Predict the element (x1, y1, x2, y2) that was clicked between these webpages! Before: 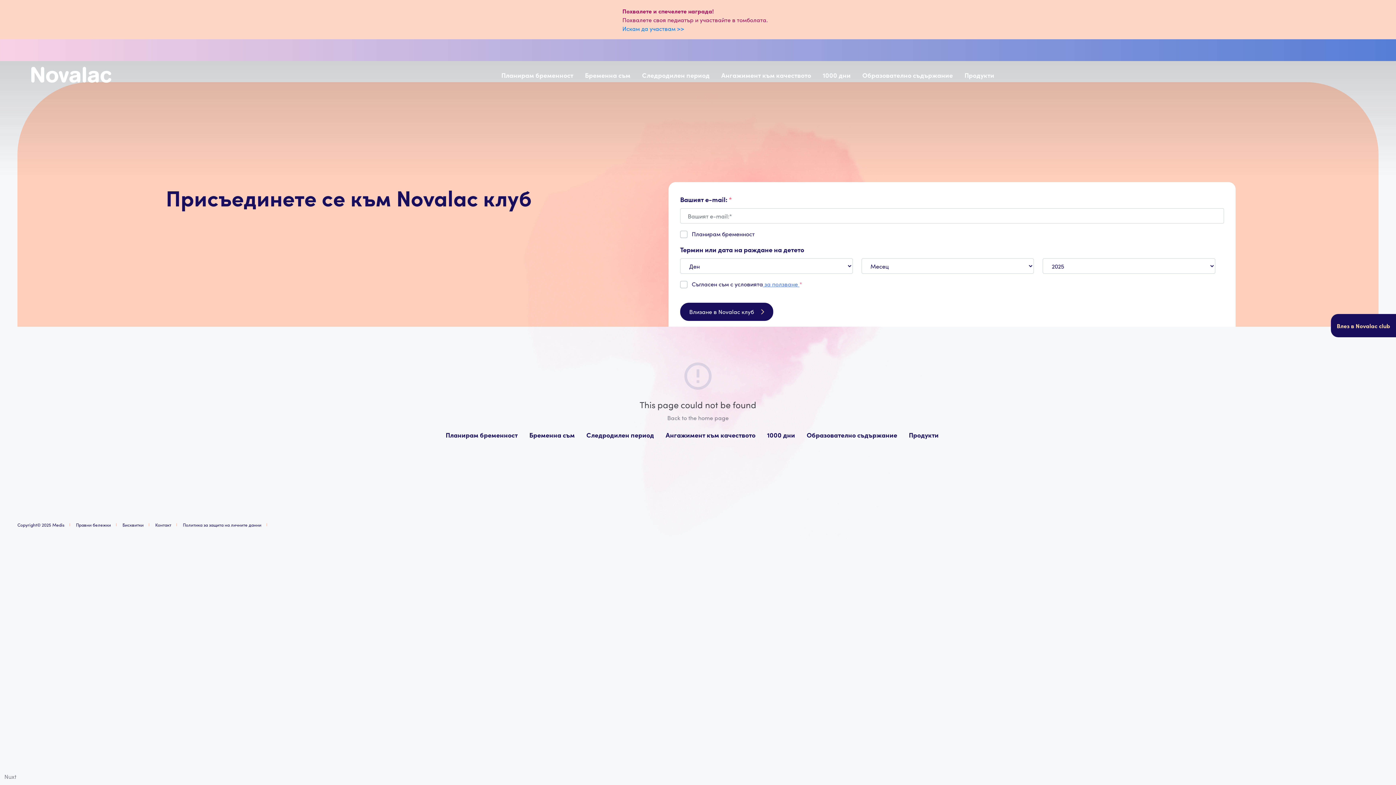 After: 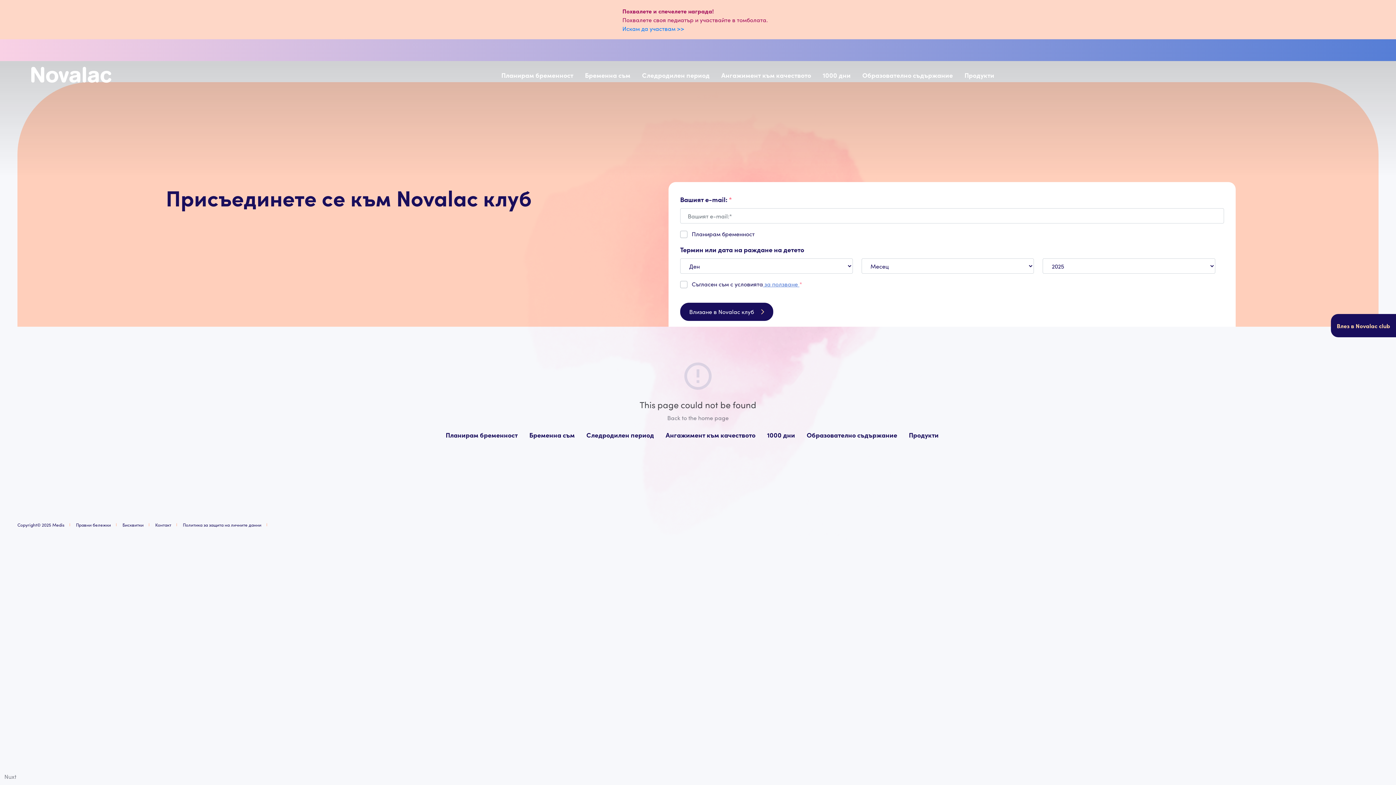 Action: label: Правни бележки bbox: (76, 518, 110, 530)